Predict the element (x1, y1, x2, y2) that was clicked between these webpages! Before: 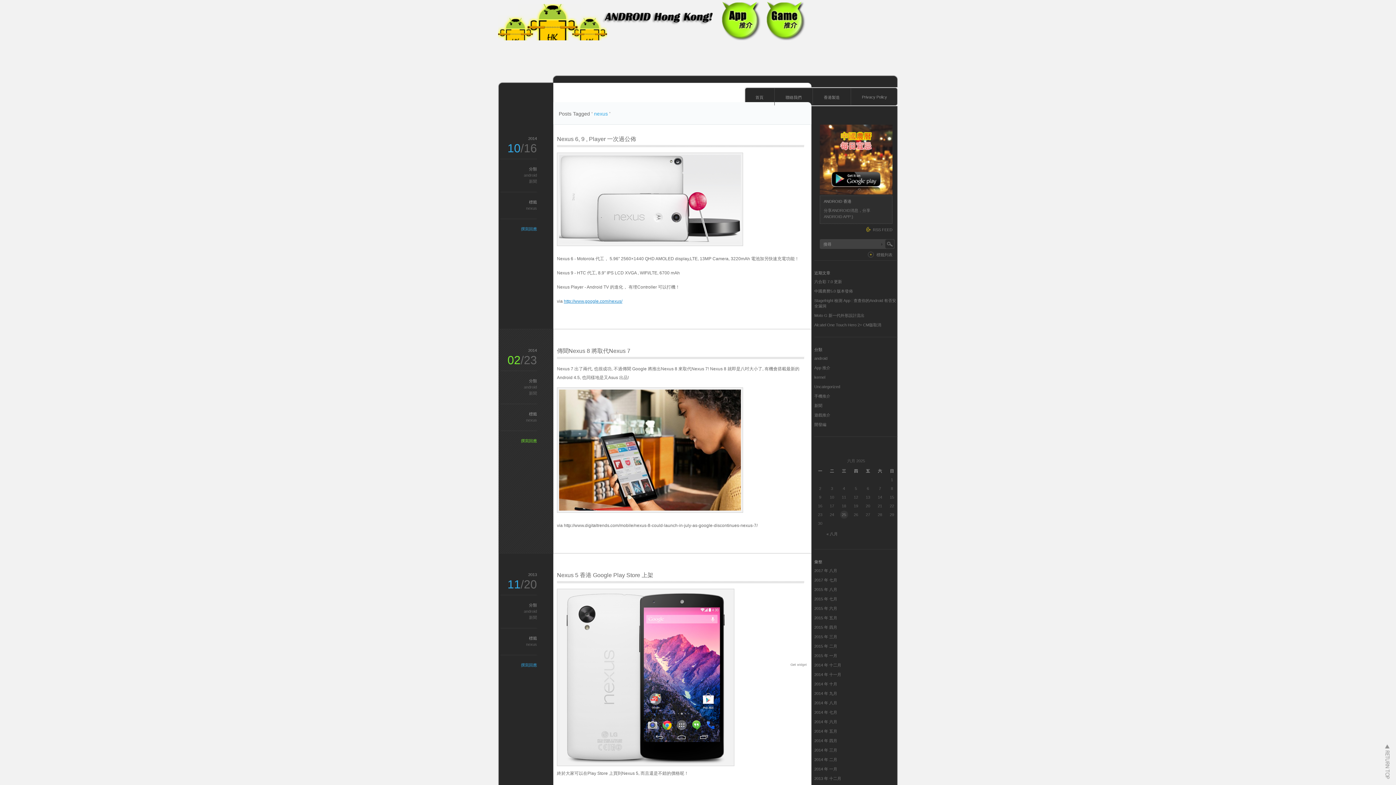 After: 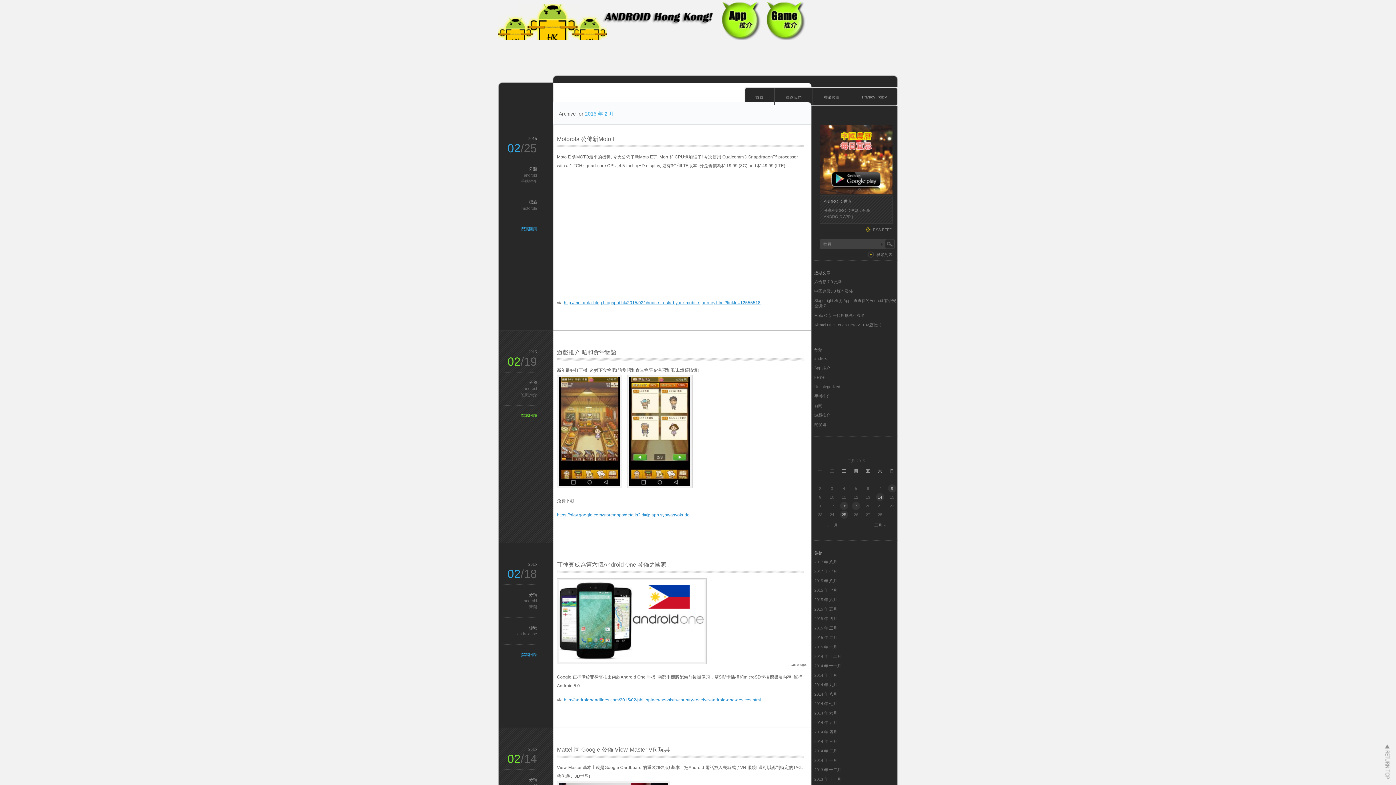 Action: label: 2015 年 二月 bbox: (814, 644, 837, 648)